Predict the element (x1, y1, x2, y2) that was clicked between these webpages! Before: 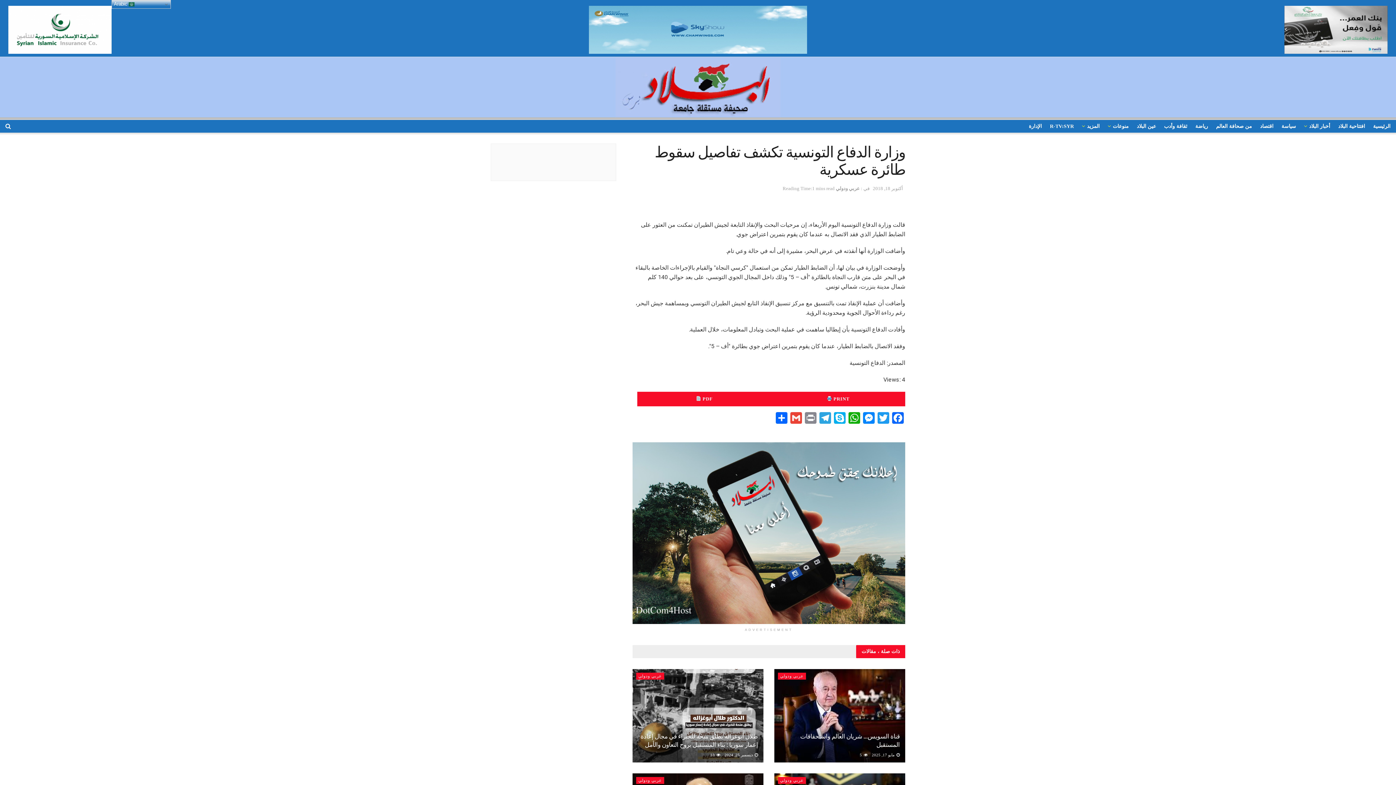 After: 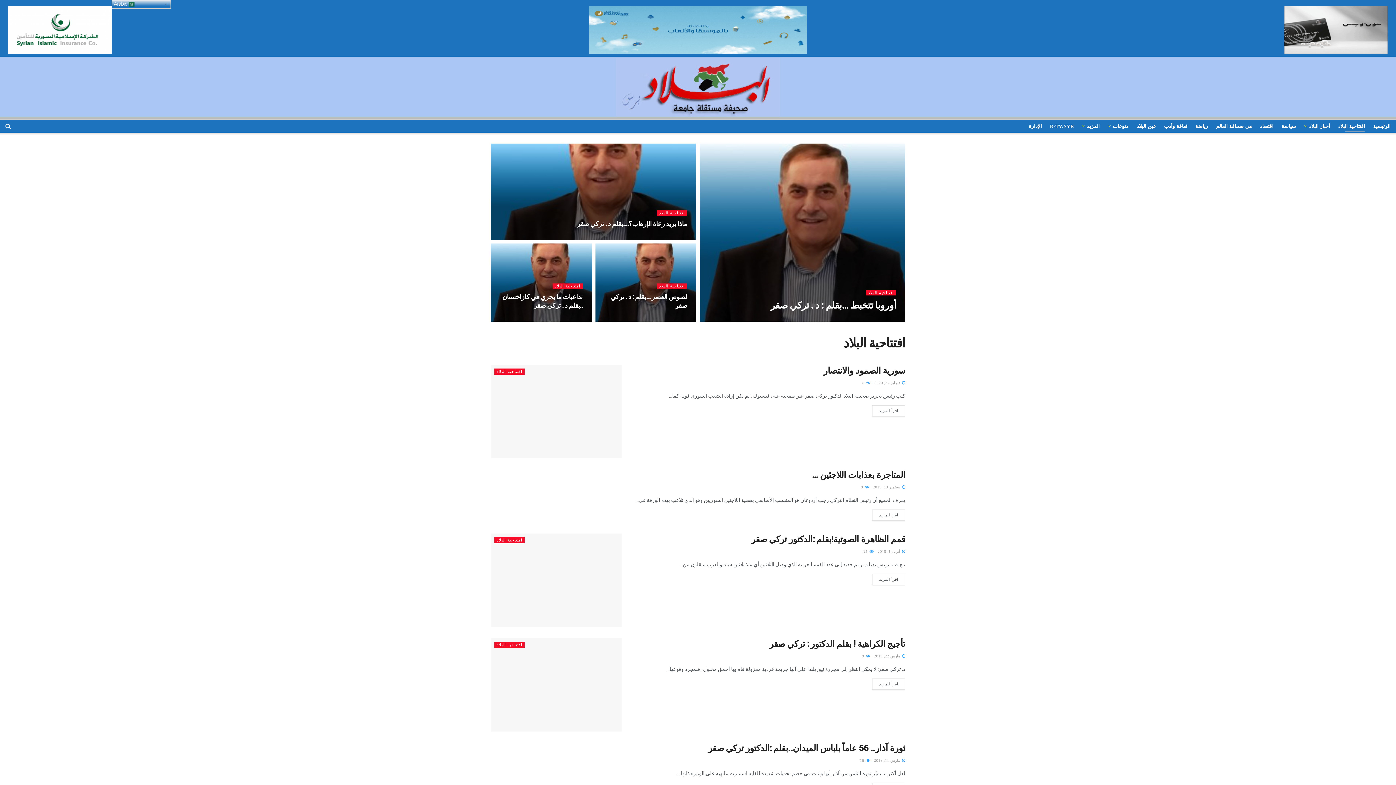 Action: label: افتتاحية البلاد bbox: (1338, 121, 1365, 131)